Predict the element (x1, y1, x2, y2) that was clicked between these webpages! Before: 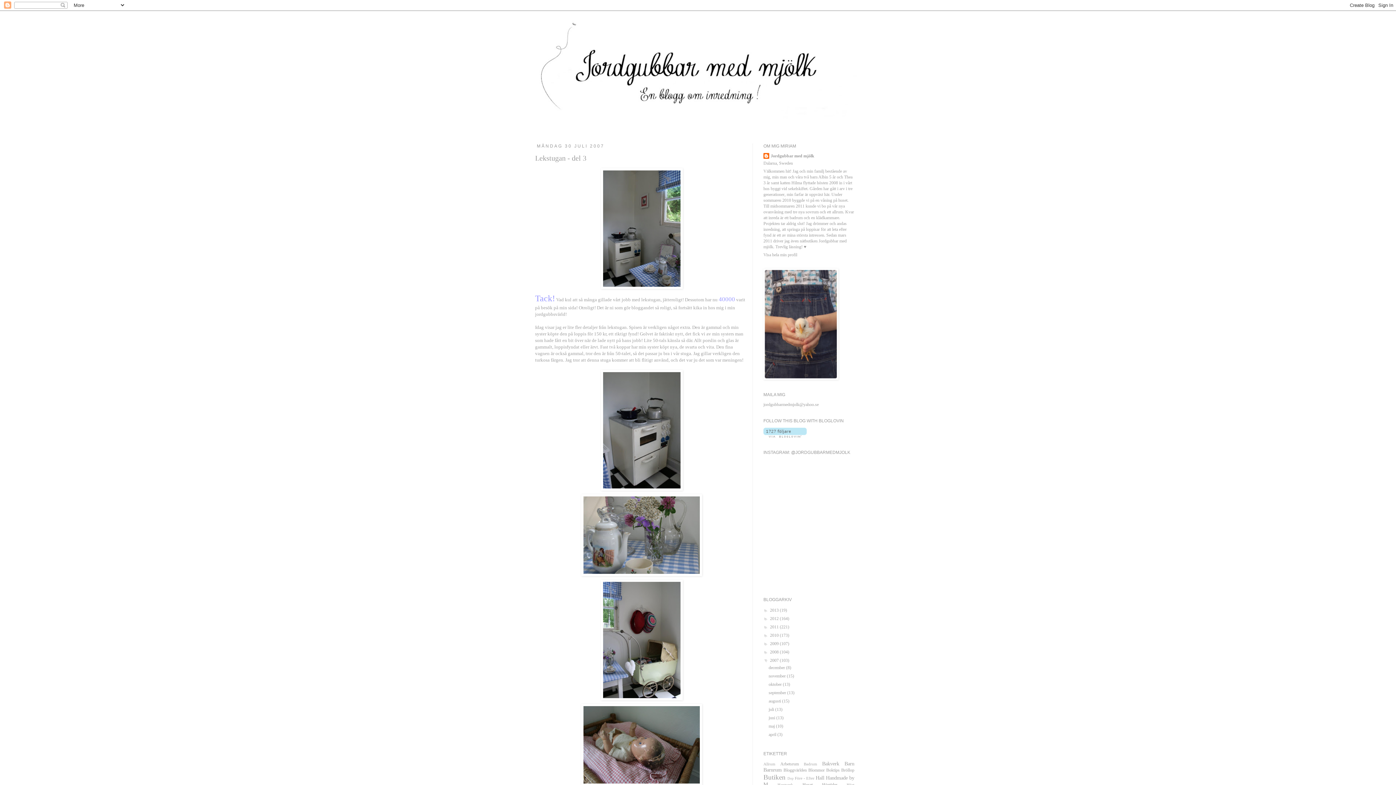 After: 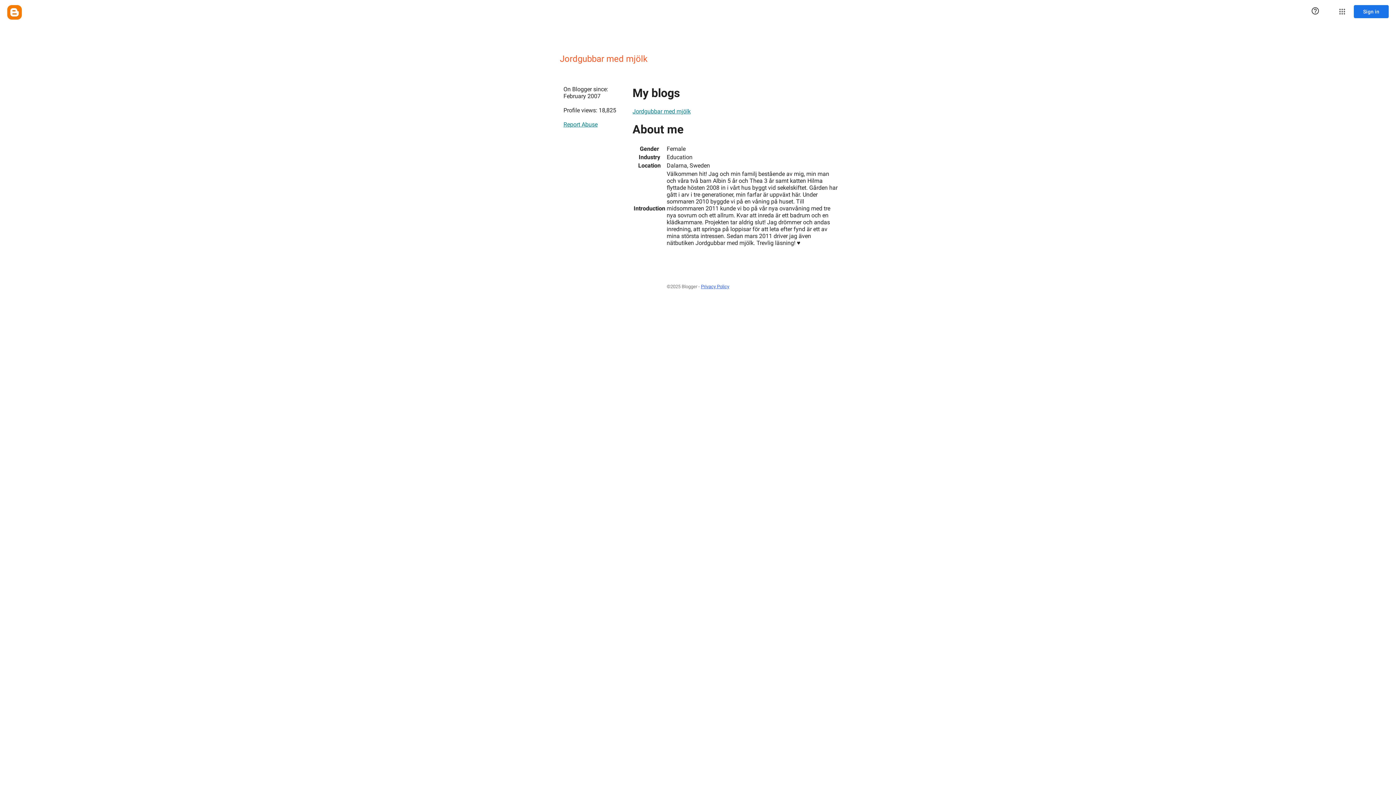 Action: bbox: (763, 252, 797, 257) label: Visa hela min profil